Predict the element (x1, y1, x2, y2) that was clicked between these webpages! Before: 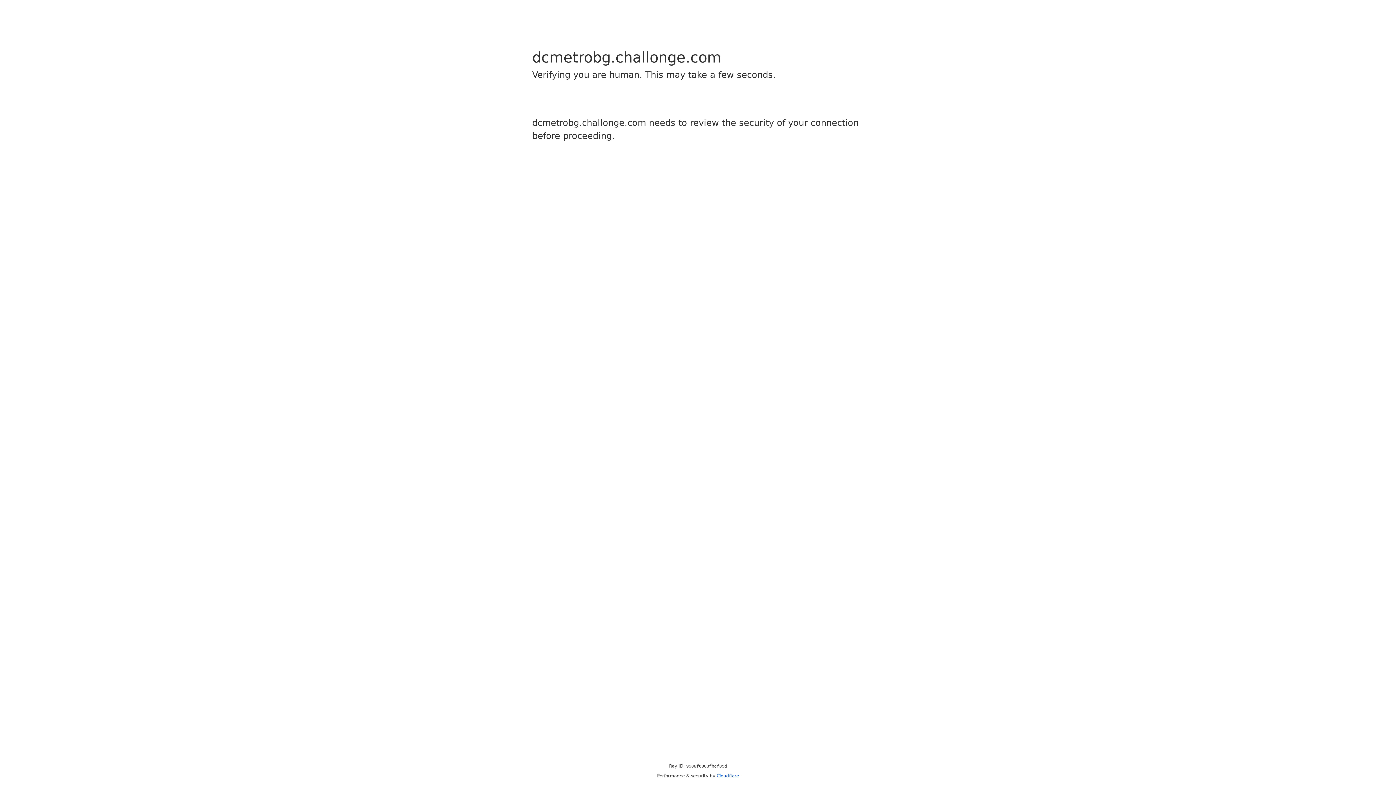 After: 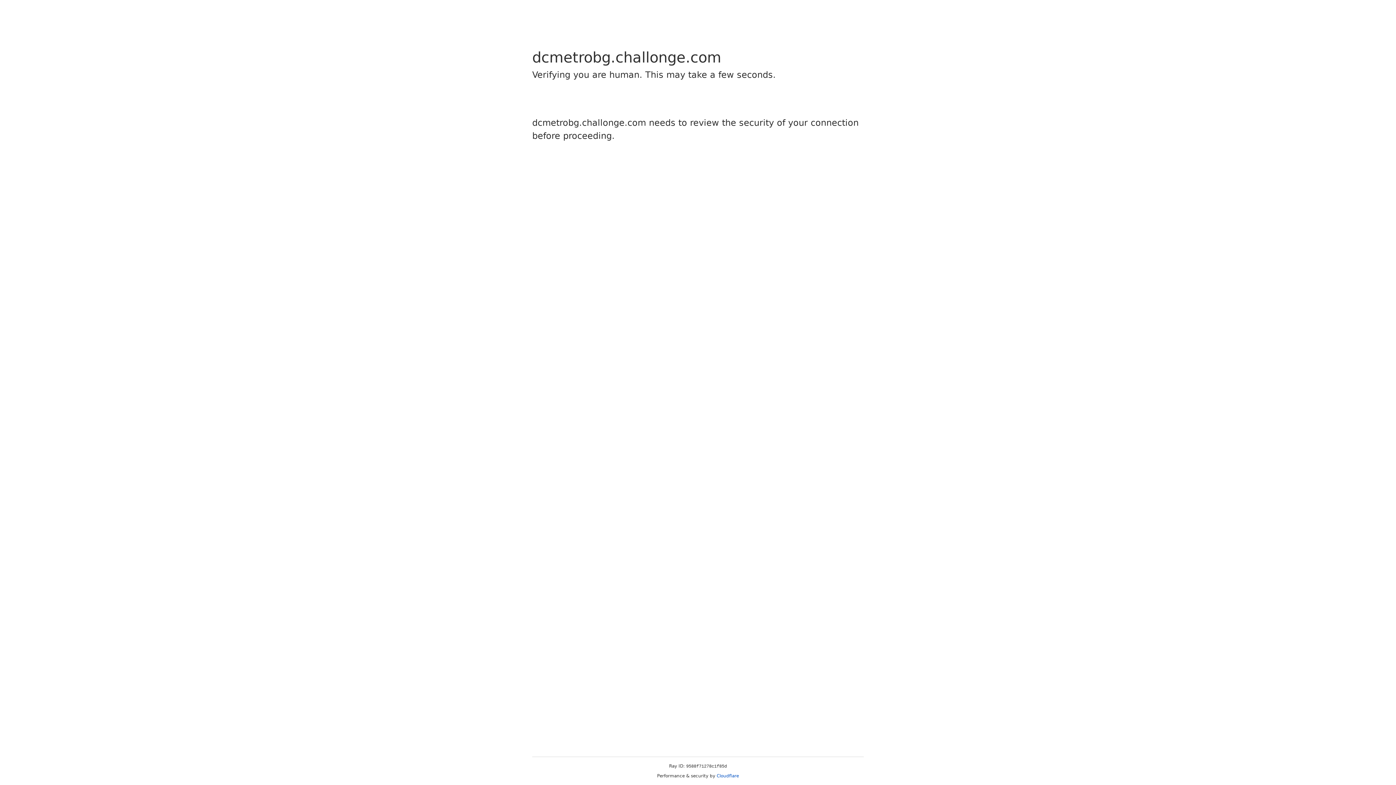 Action: label: Cloudflare bbox: (716, 773, 739, 778)